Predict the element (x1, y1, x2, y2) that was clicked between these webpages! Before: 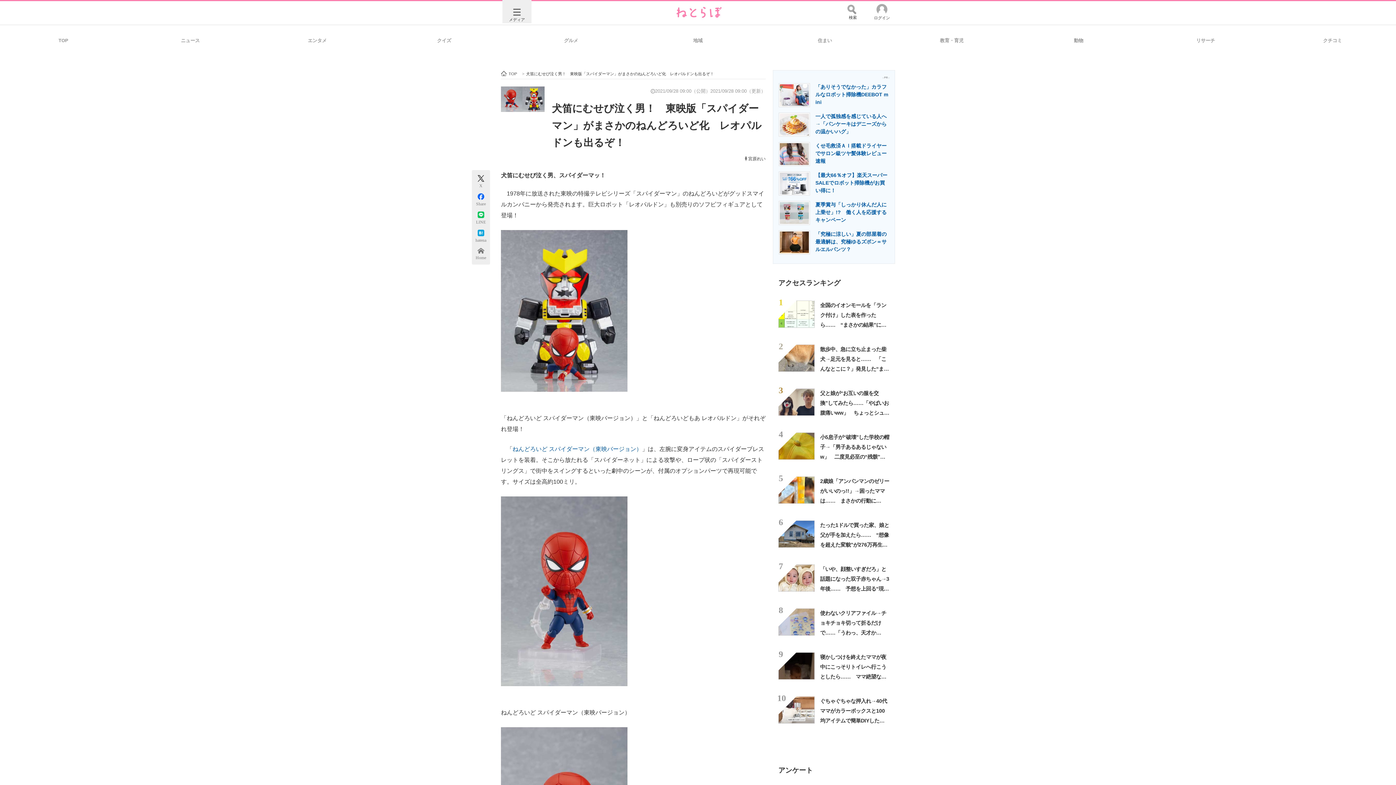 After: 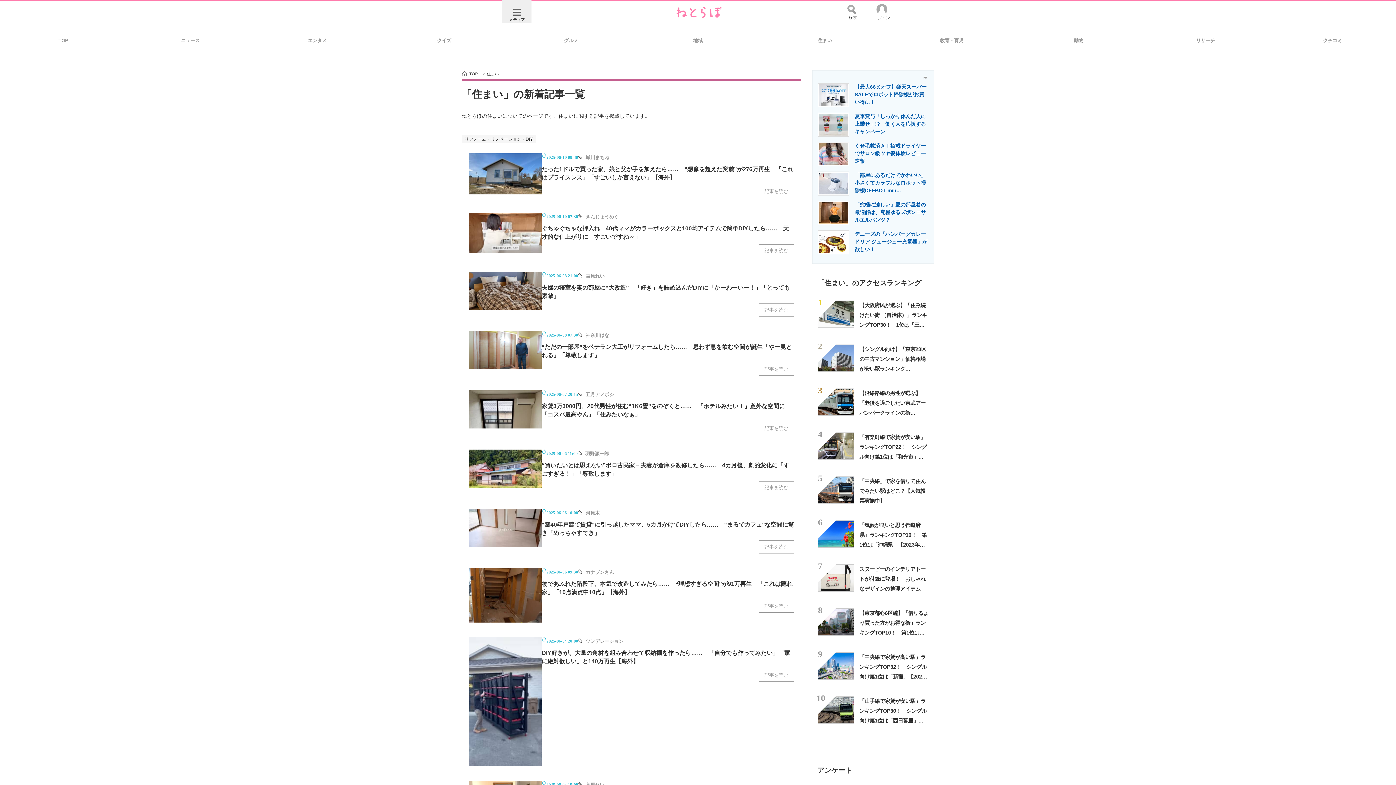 Action: label: 住まい bbox: (761, 29, 888, 50)